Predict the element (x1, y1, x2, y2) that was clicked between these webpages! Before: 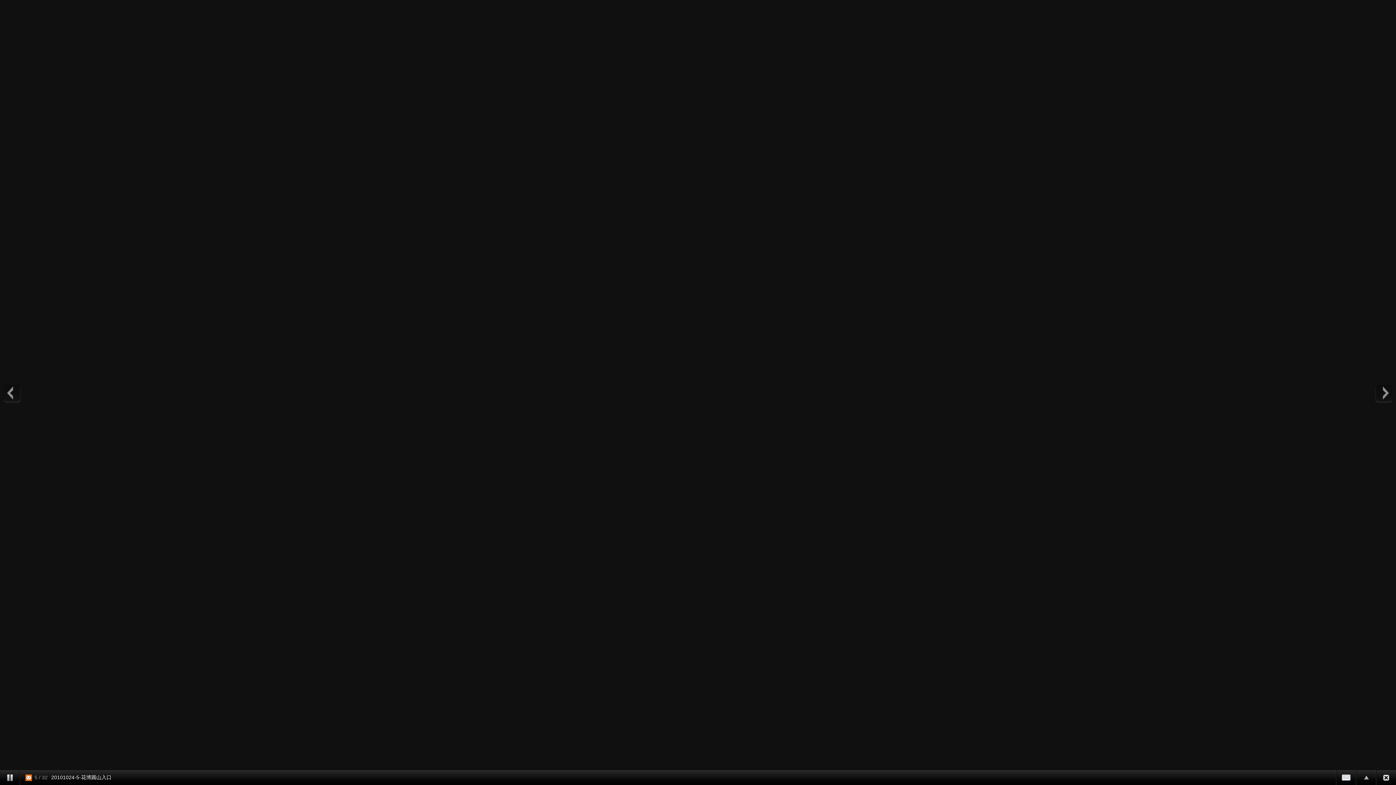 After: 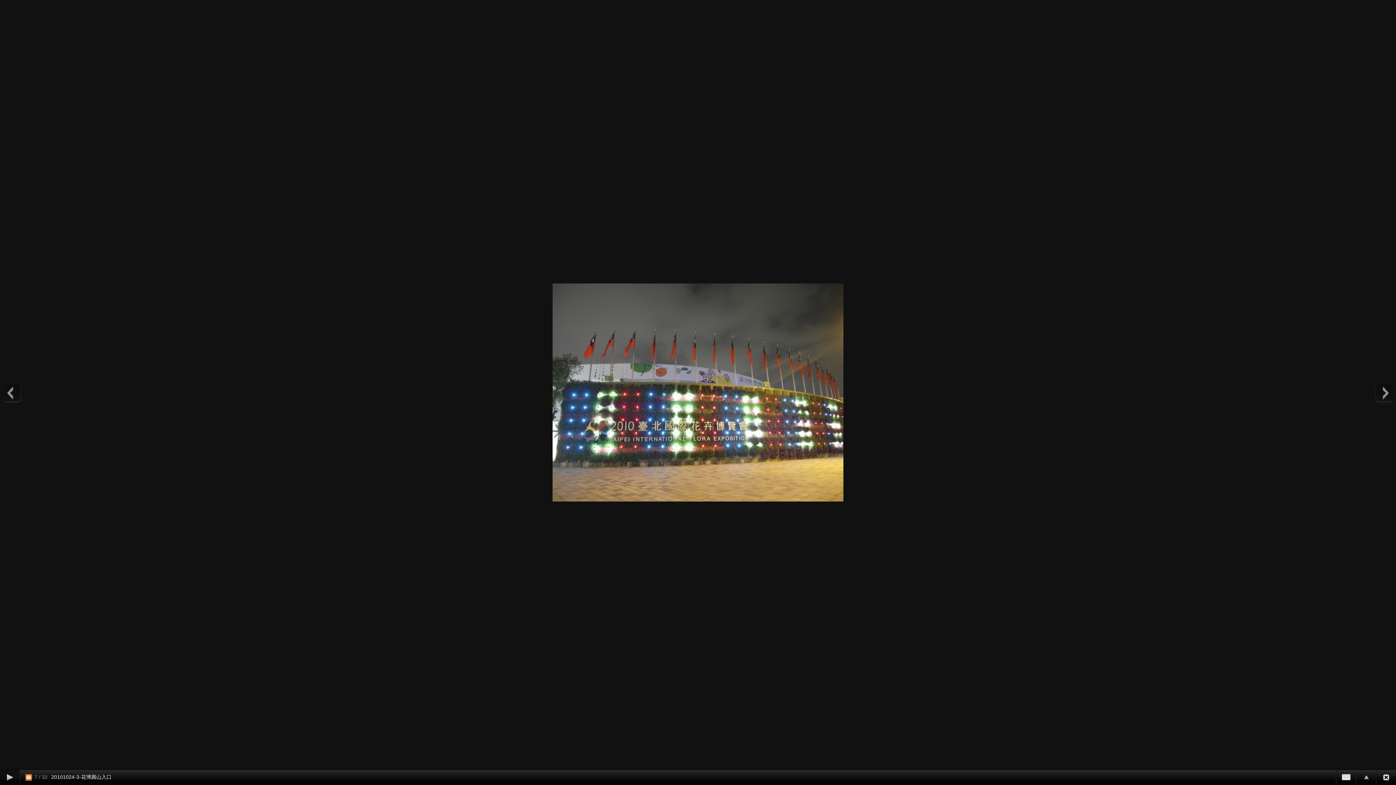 Action: bbox: (0, 770, 20, 785)